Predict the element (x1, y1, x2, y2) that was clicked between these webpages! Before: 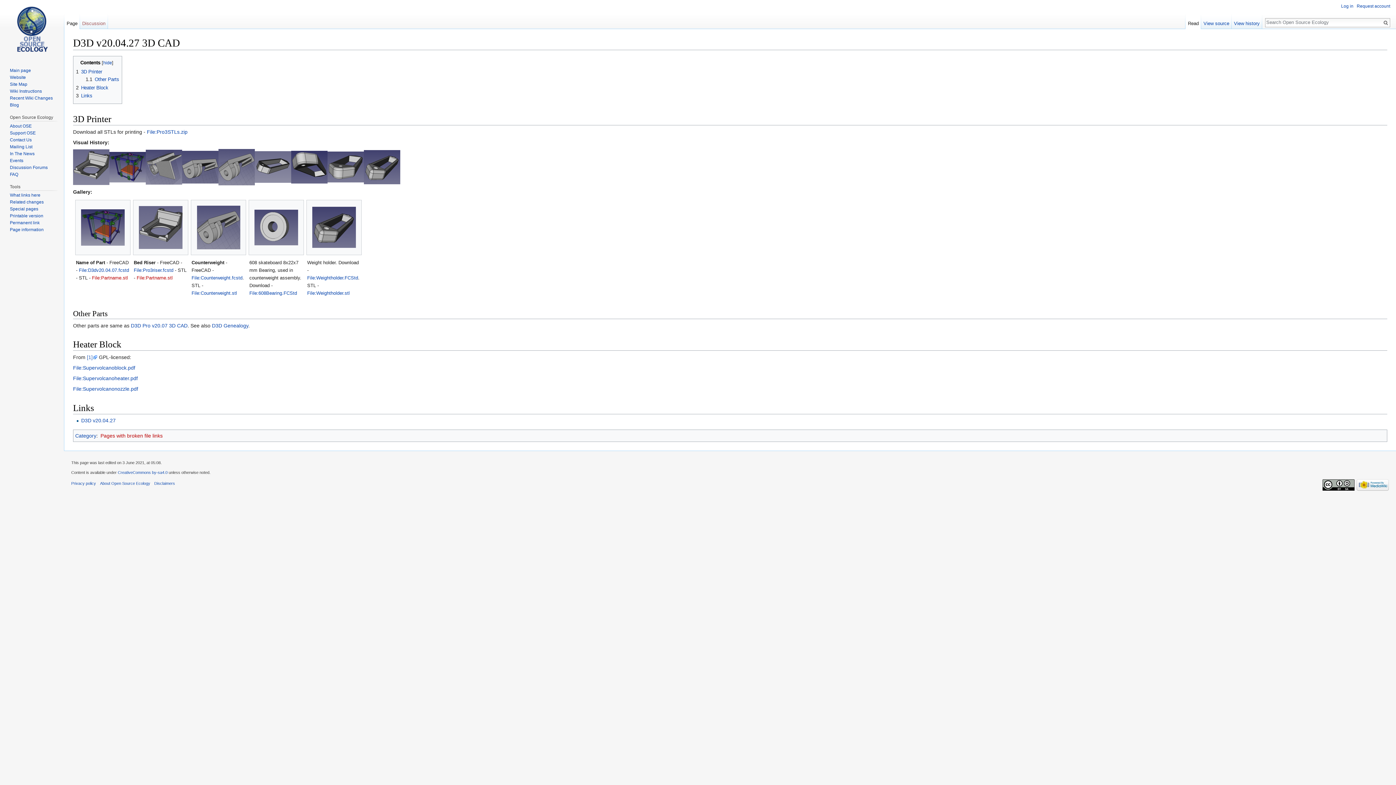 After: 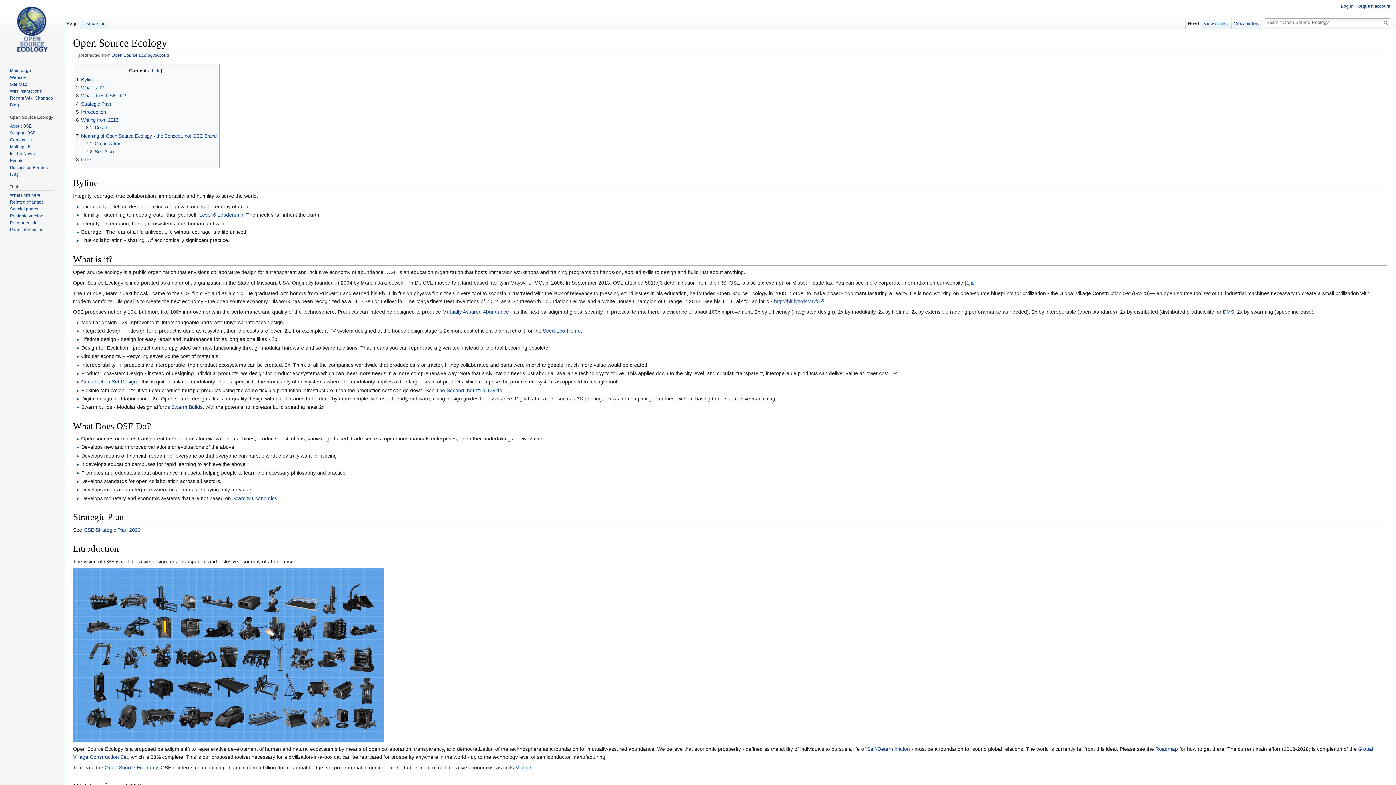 Action: label: About Open Source Ecology bbox: (100, 481, 150, 485)